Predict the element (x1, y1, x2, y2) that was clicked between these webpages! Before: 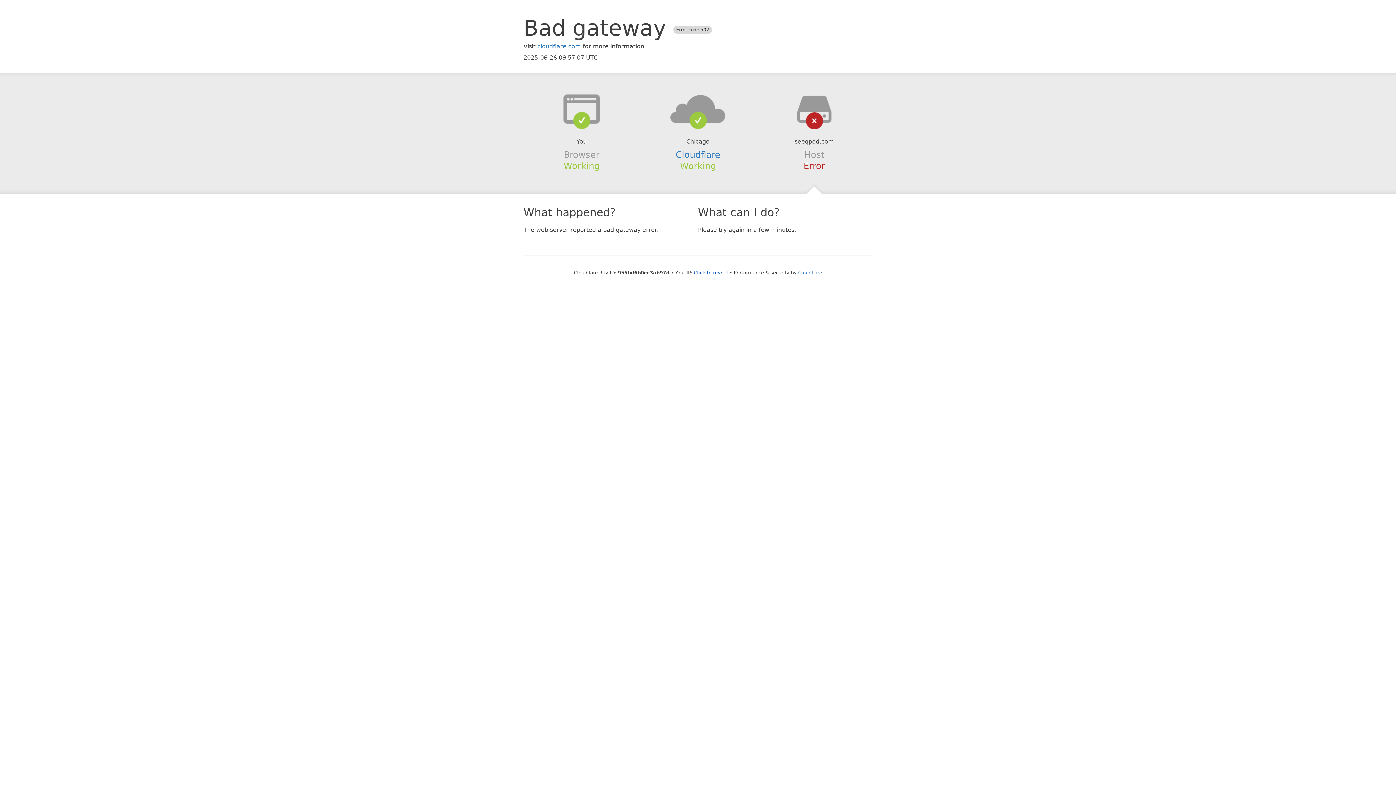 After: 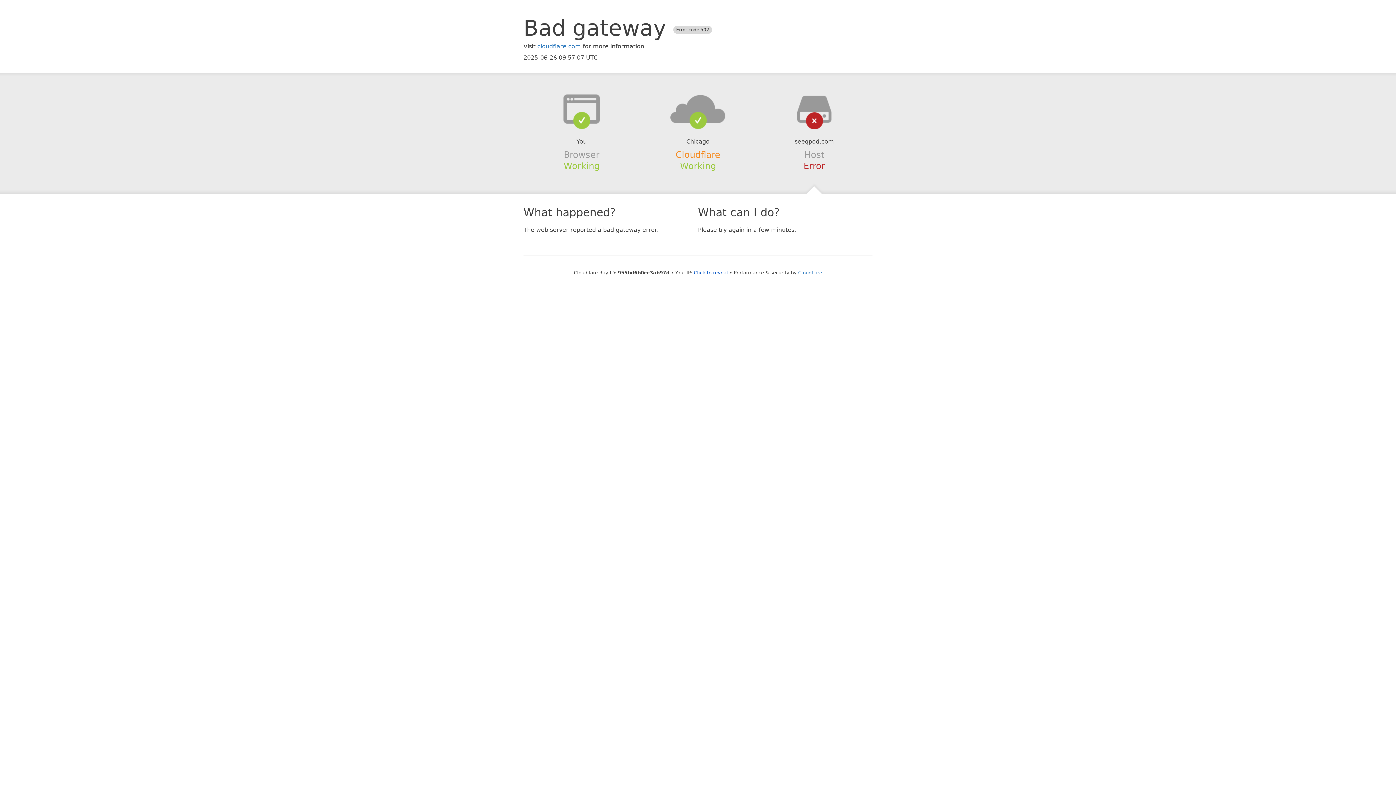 Action: label: Cloudflare bbox: (675, 149, 720, 159)